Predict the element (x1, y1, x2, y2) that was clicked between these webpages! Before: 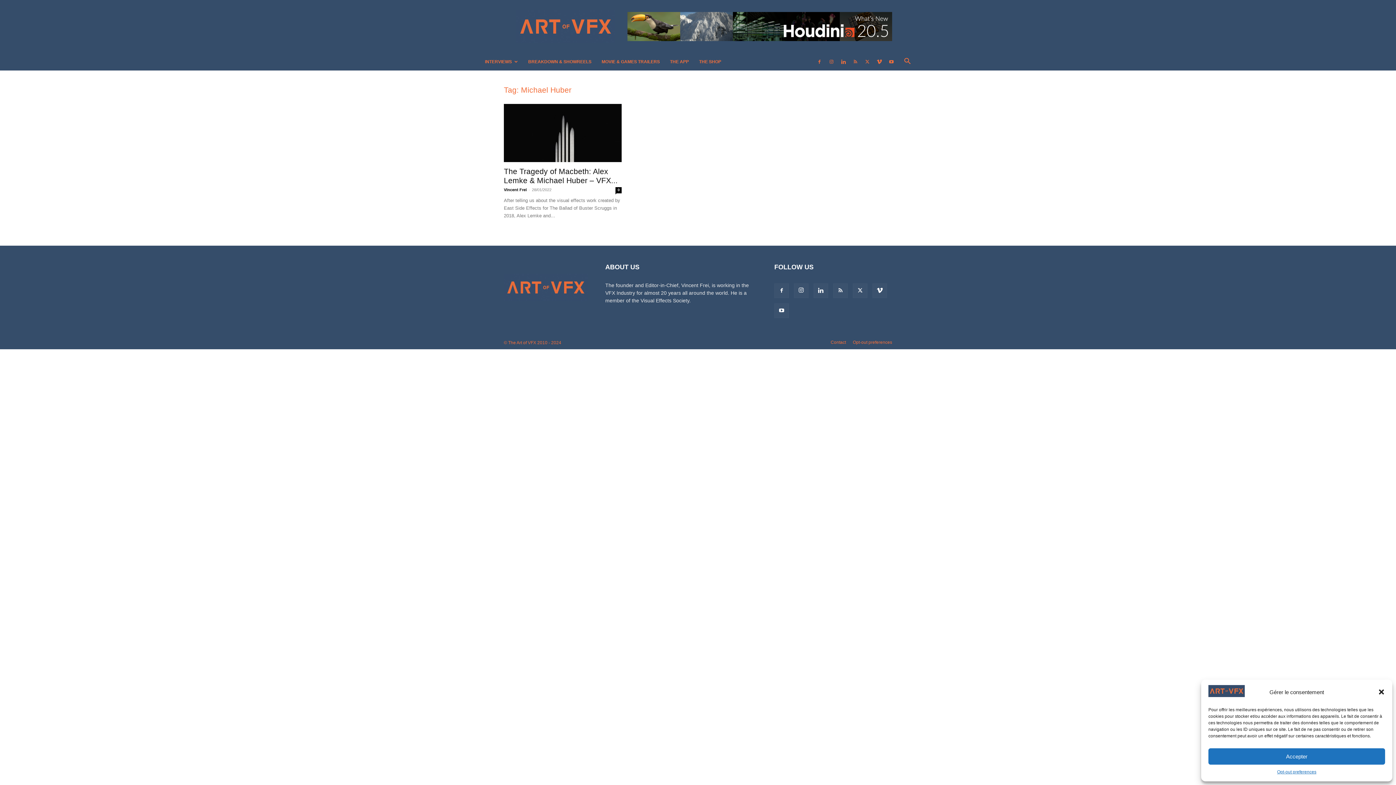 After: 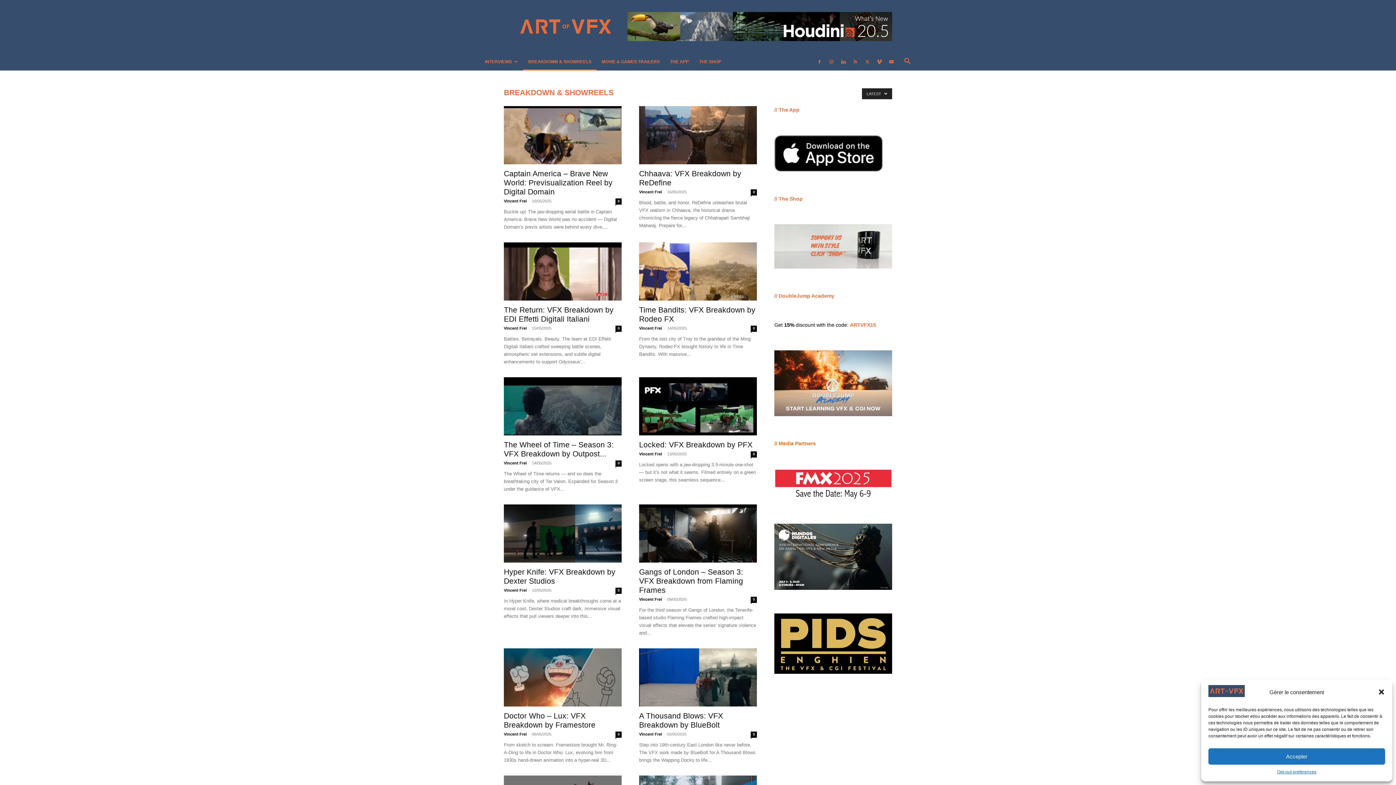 Action: label: BREAKDOWN & SHOWREELS bbox: (523, 53, 596, 70)